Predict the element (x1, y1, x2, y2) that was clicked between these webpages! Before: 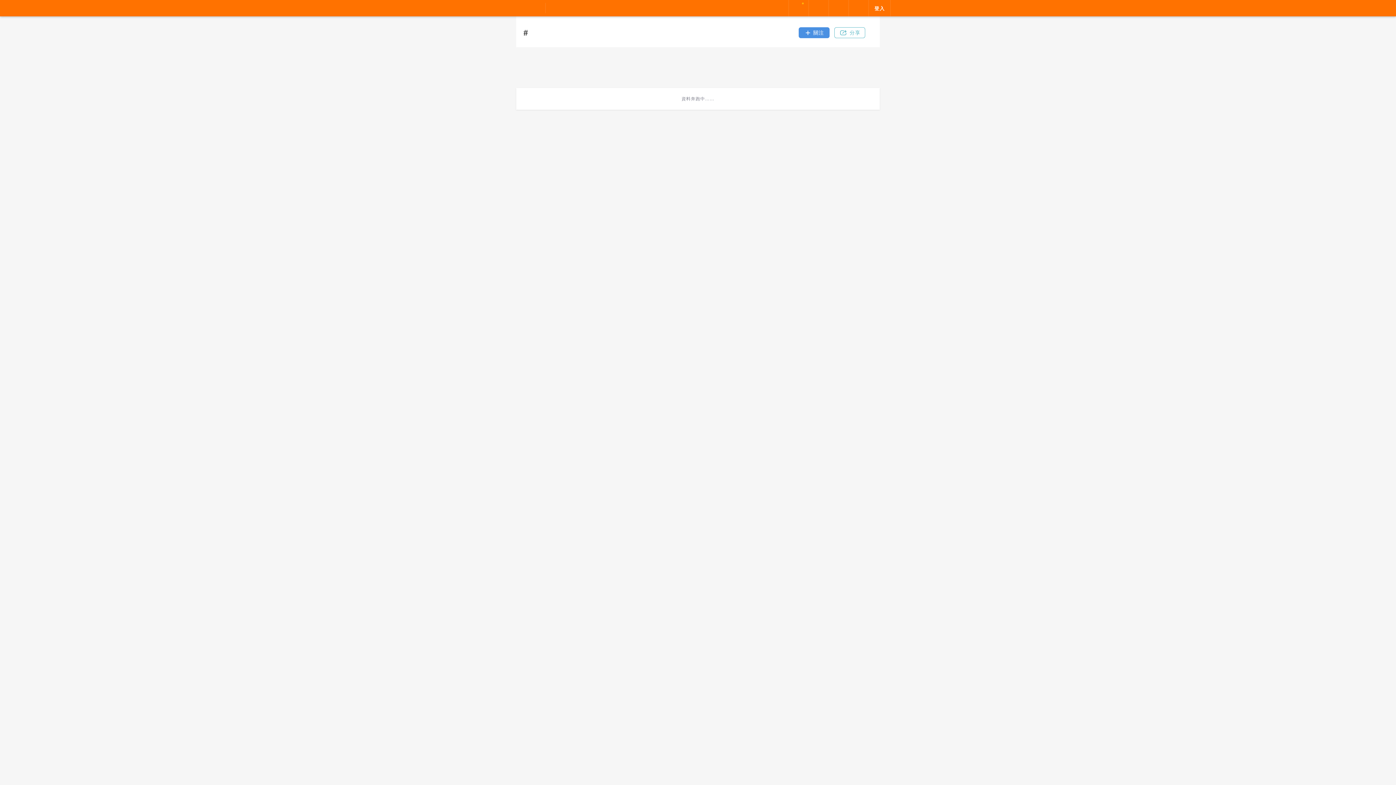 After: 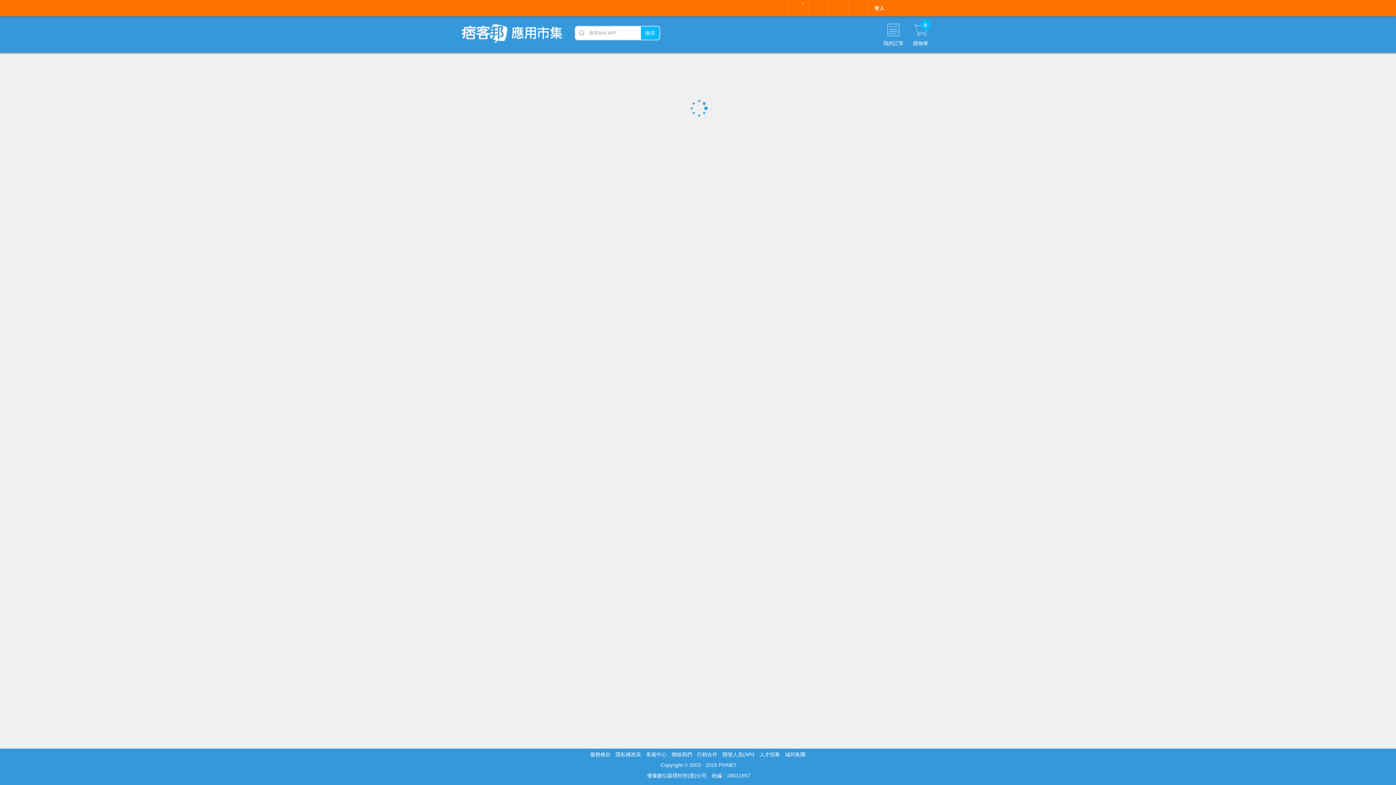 Action: bbox: (569, 4, 602, 11) label: 應用市集